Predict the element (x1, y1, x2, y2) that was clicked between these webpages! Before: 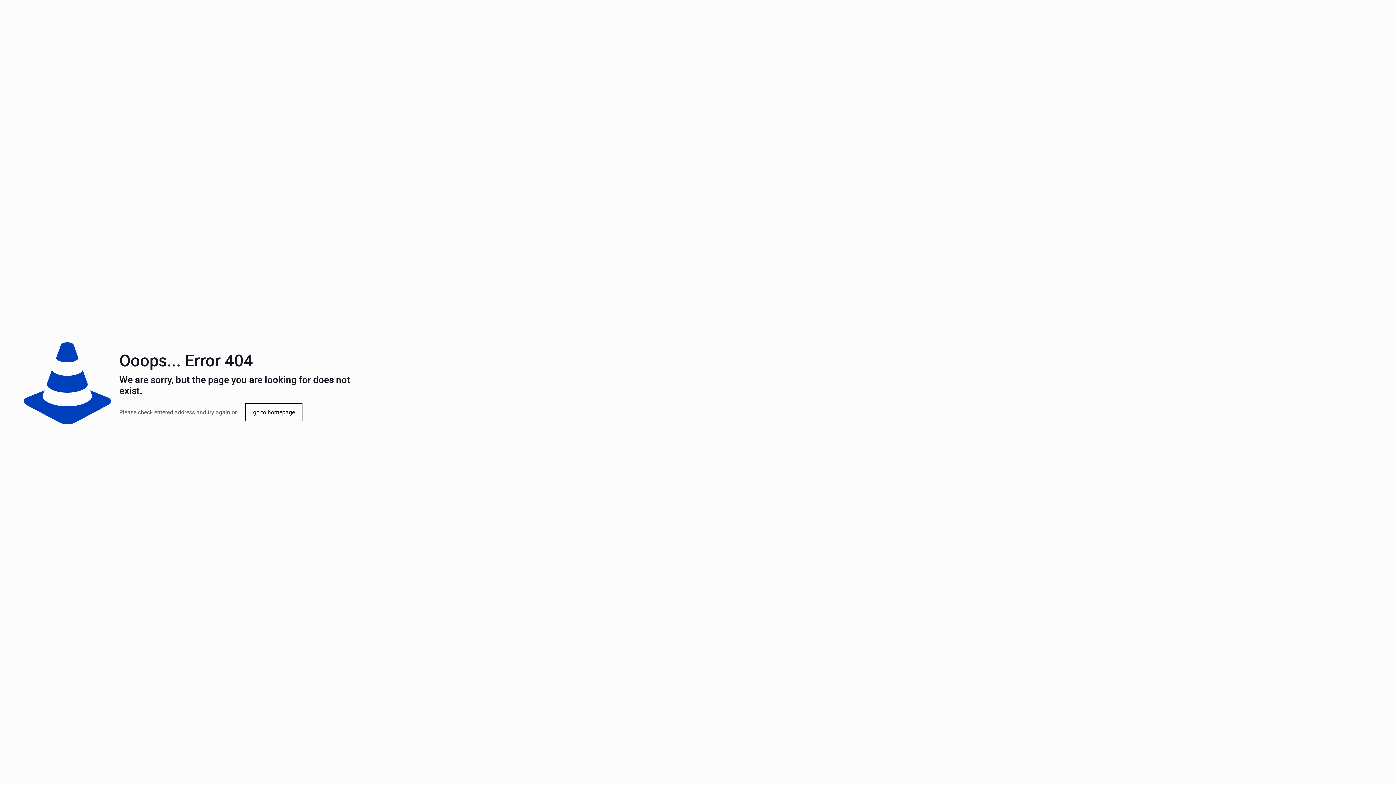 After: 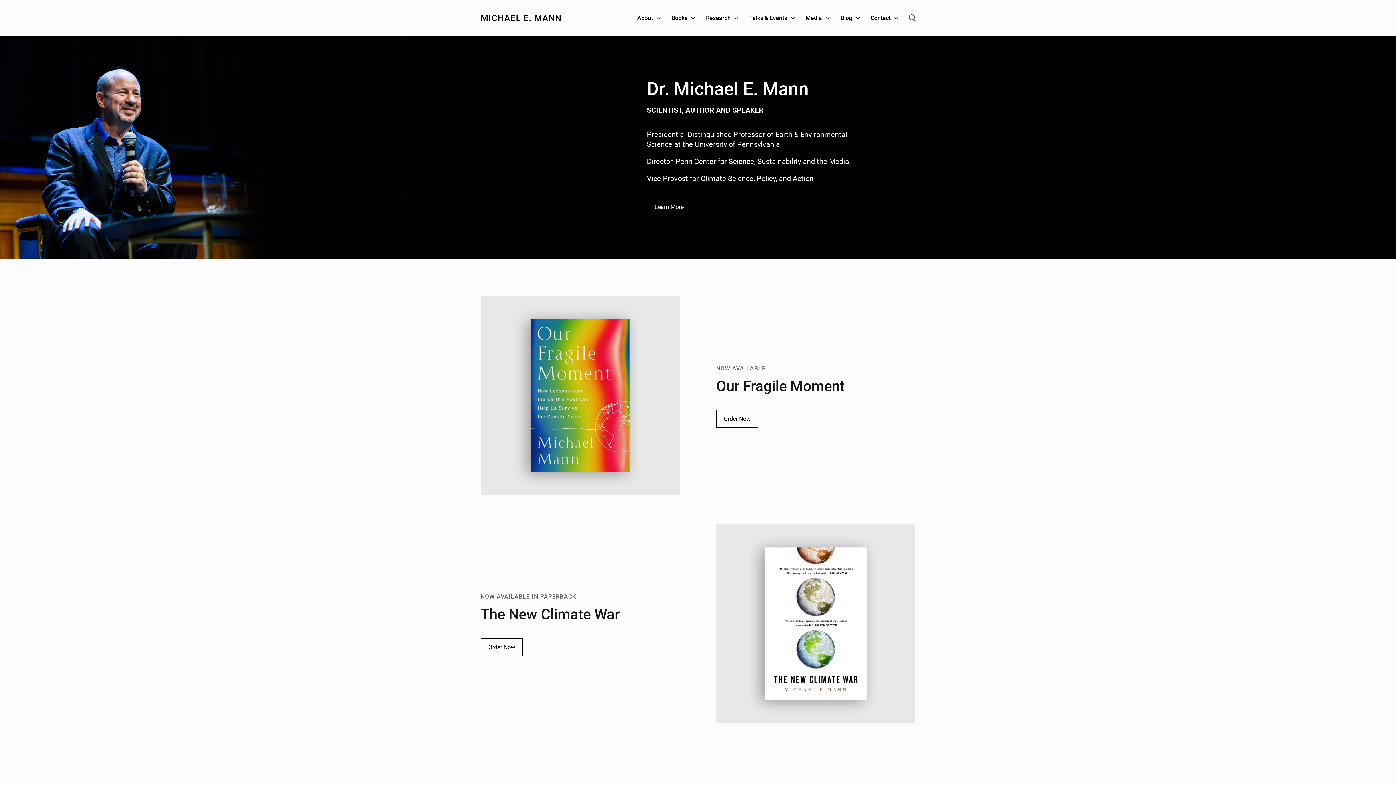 Action: bbox: (245, 403, 302, 421) label: go to homepage